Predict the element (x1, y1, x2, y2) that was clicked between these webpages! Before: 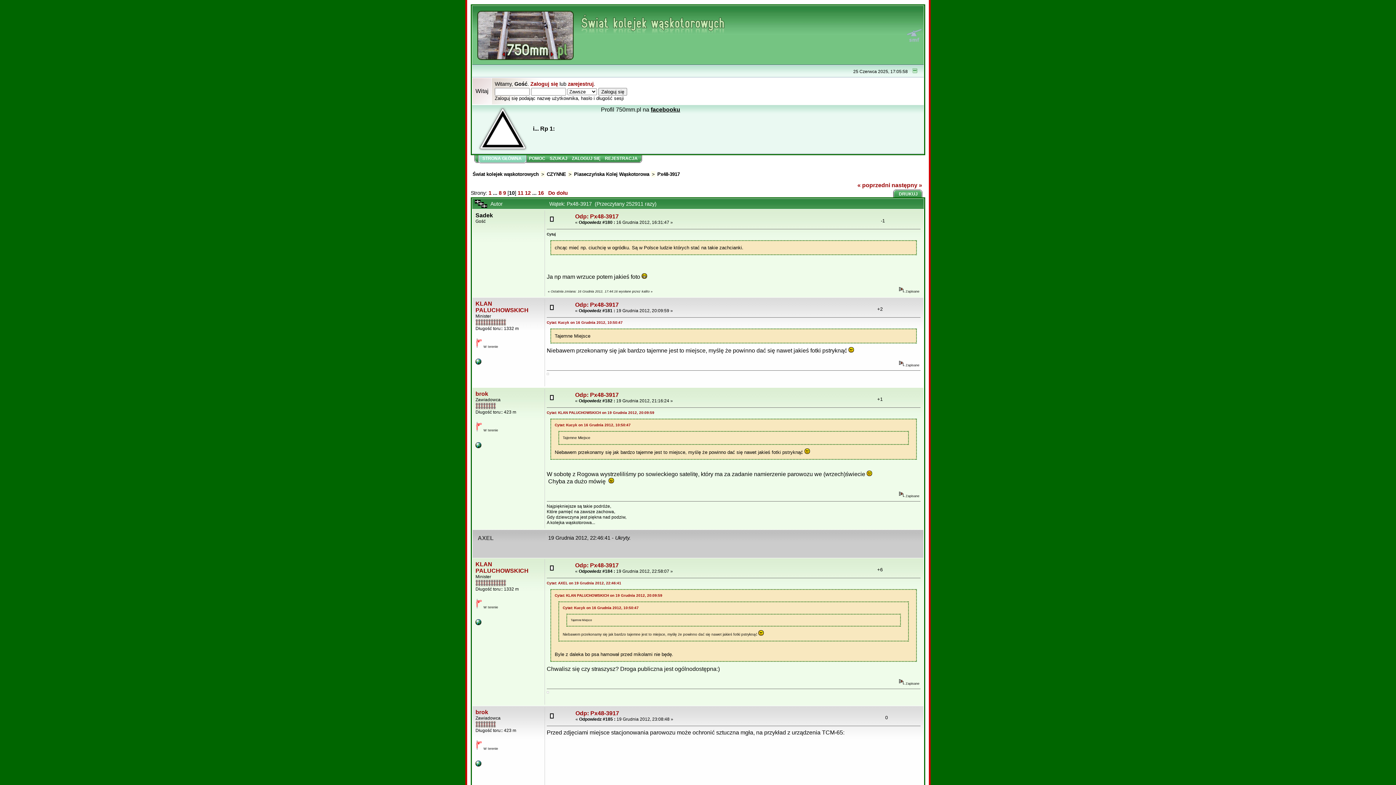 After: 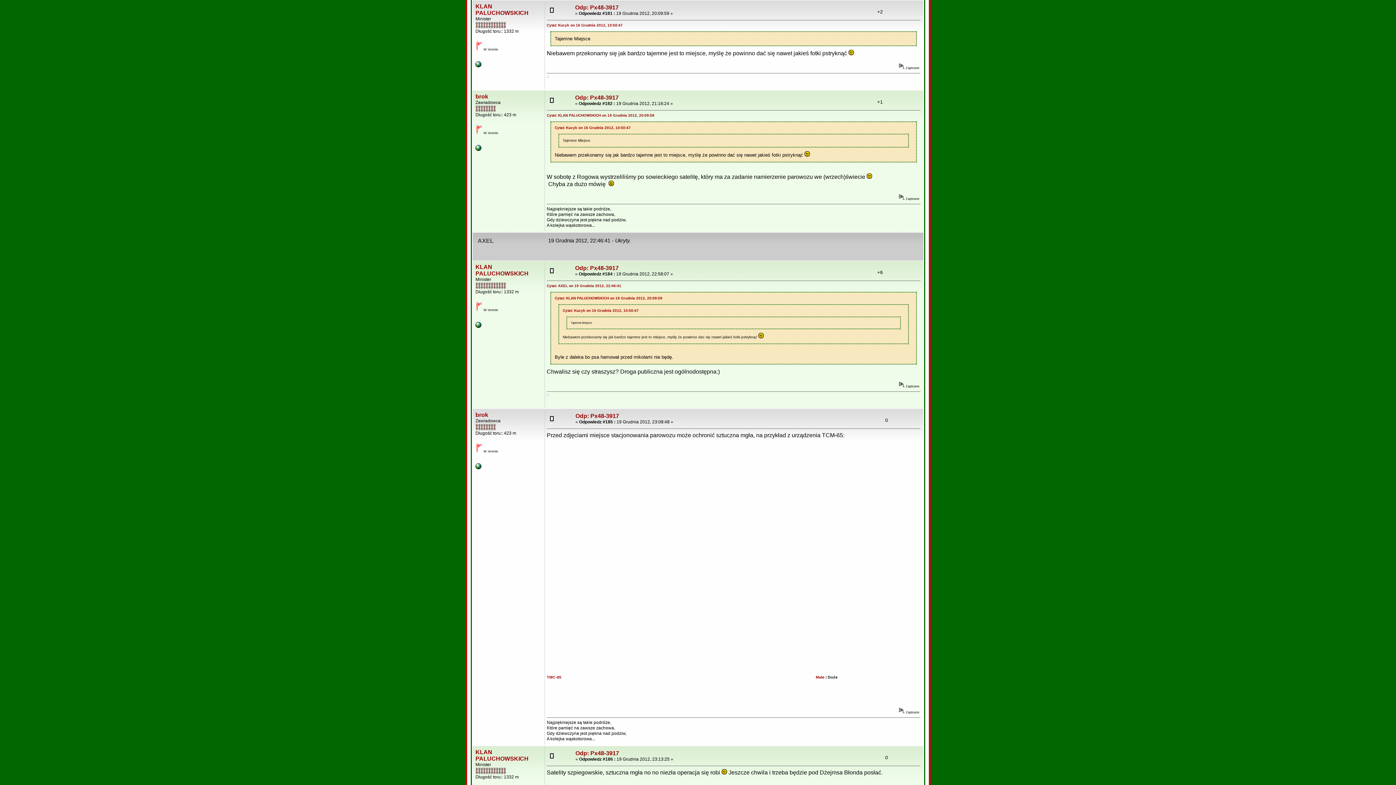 Action: label: Cytat: KLAN PALUCHOWSKICH on 19 Grudnia 2012, 20:09:59 bbox: (546, 410, 654, 414)